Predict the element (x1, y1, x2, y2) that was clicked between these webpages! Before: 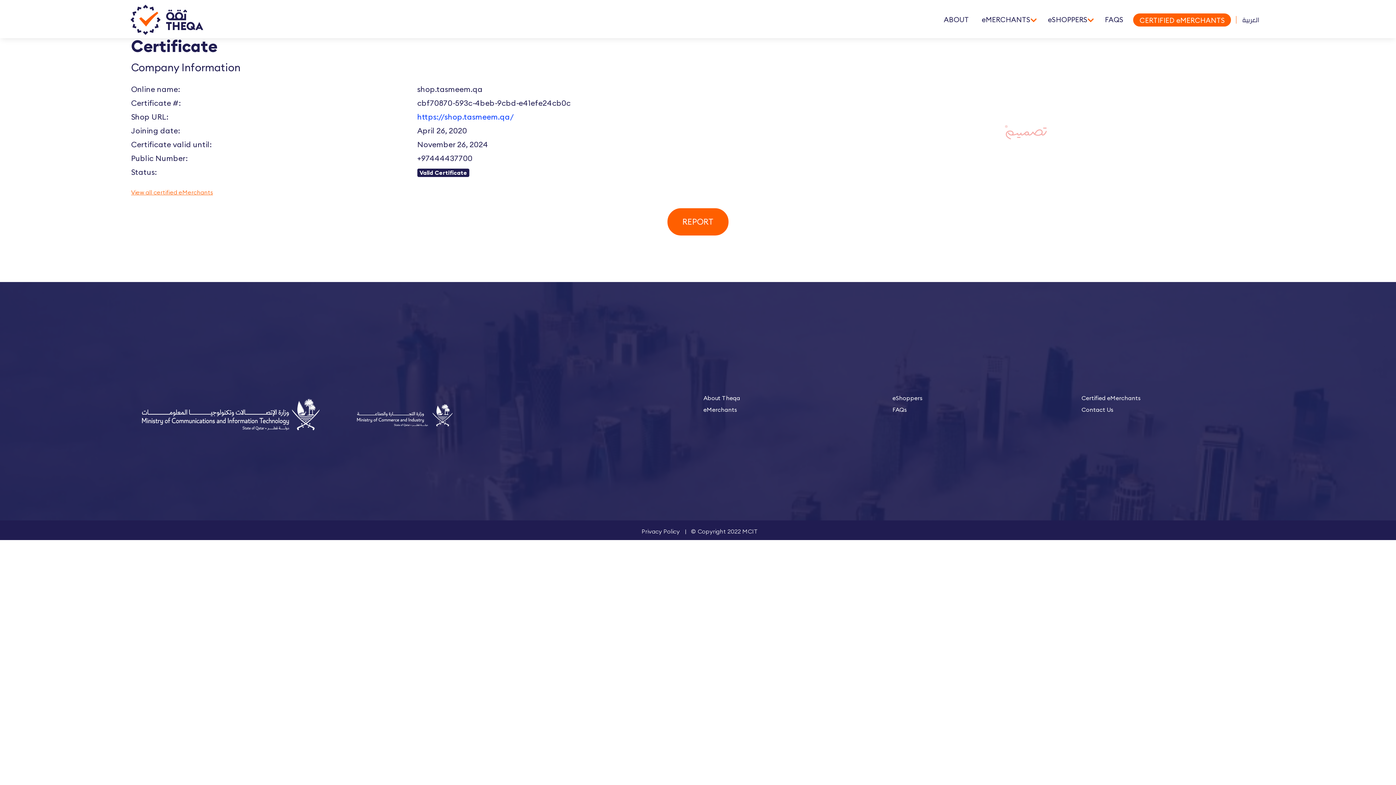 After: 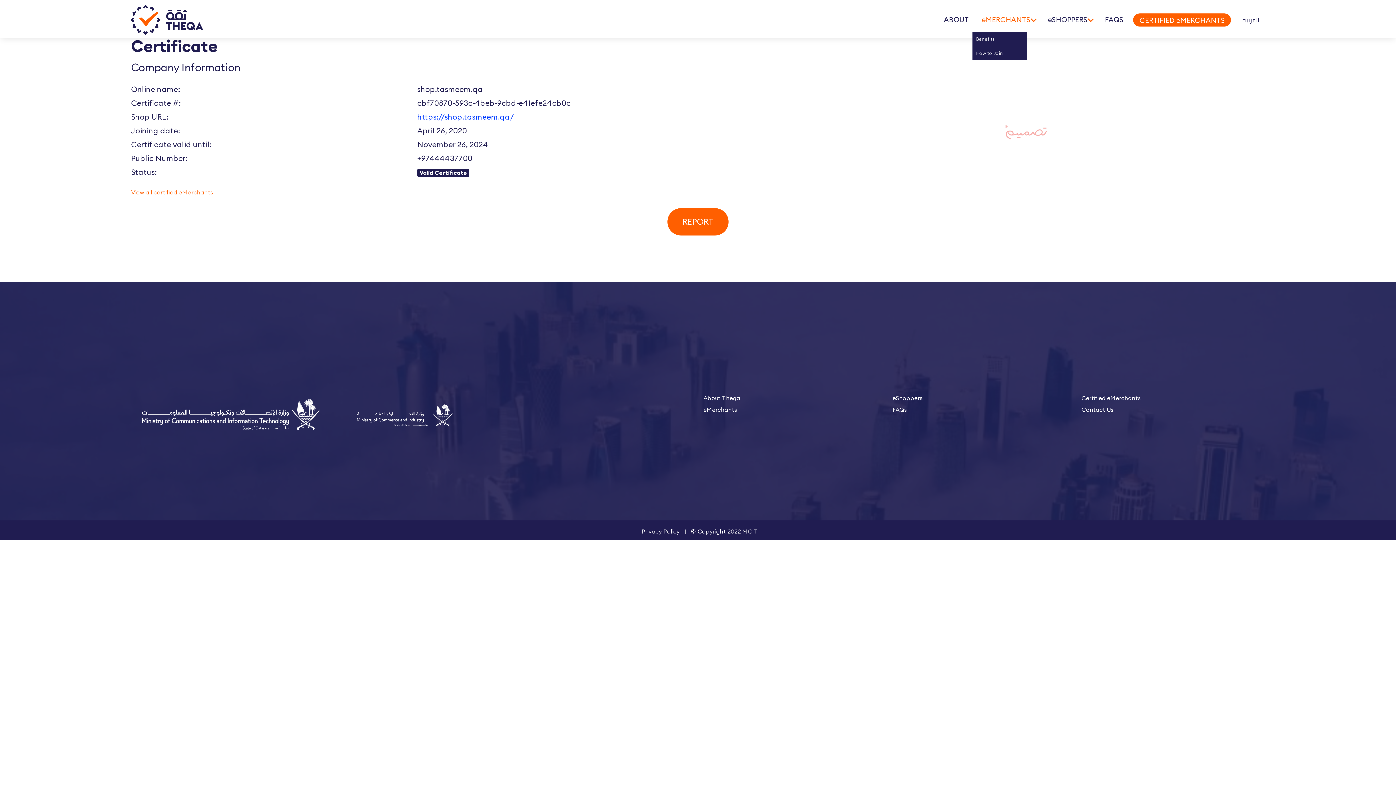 Action: label: eMERCHANTS bbox: (979, 11, 1033, 24)